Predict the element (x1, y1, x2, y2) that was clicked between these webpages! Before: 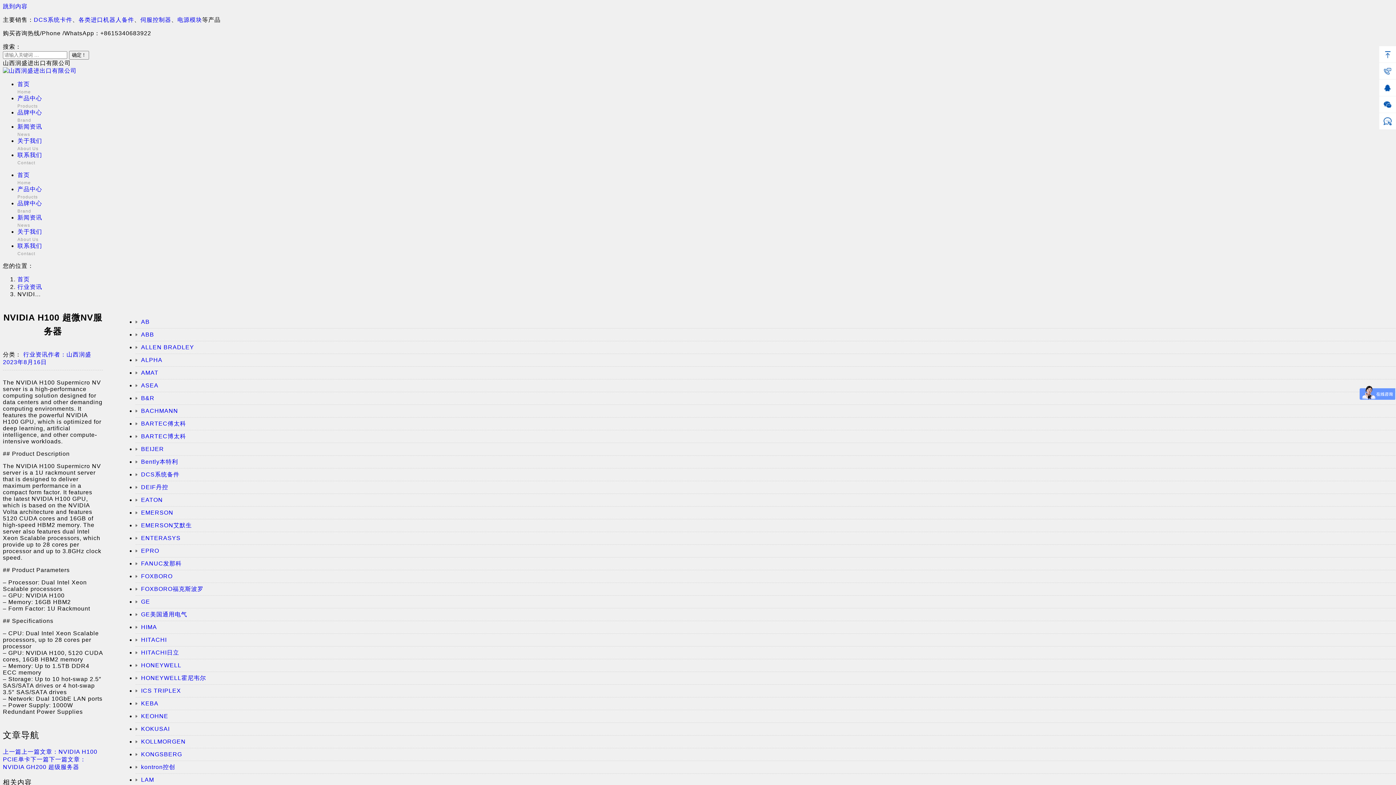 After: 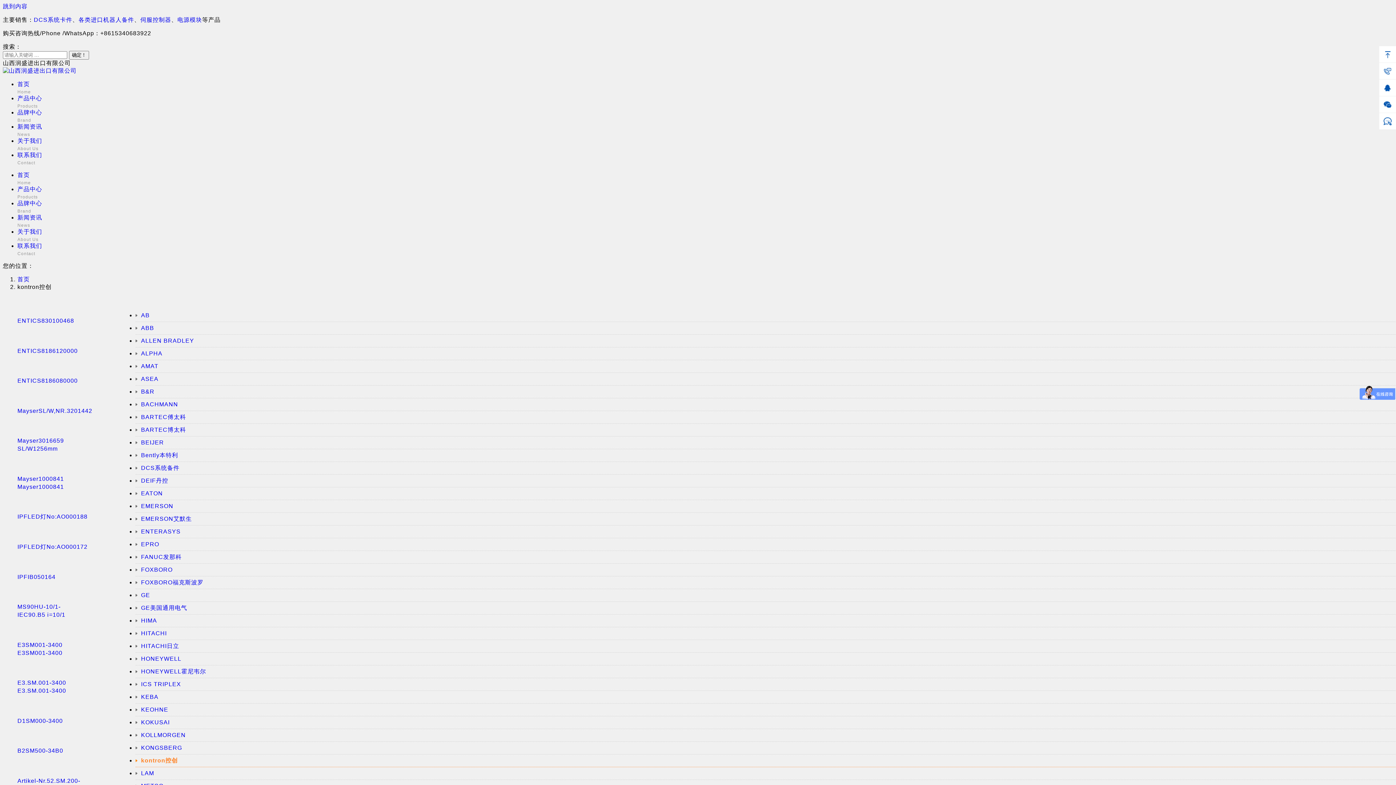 Action: label: kontron控创 bbox: (135, 761, 1398, 774)